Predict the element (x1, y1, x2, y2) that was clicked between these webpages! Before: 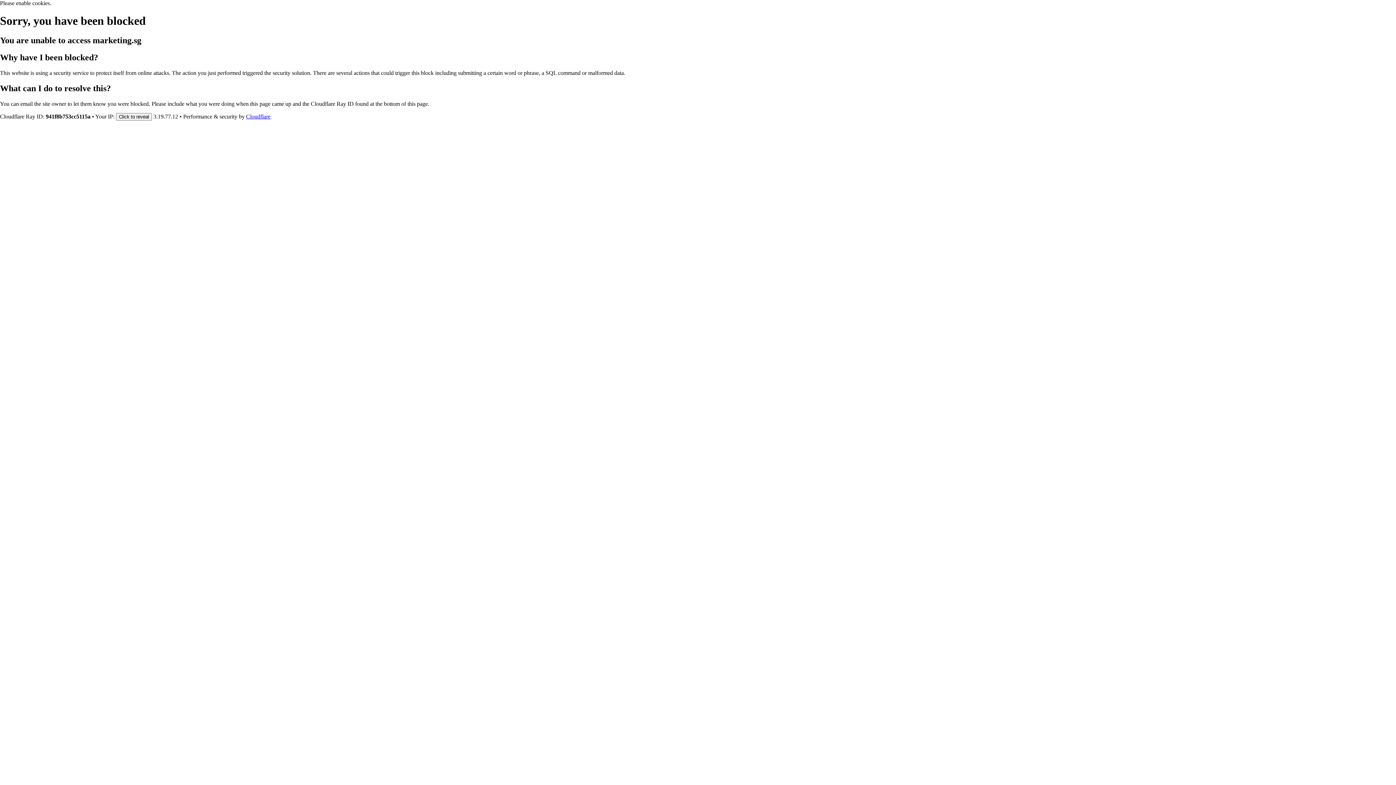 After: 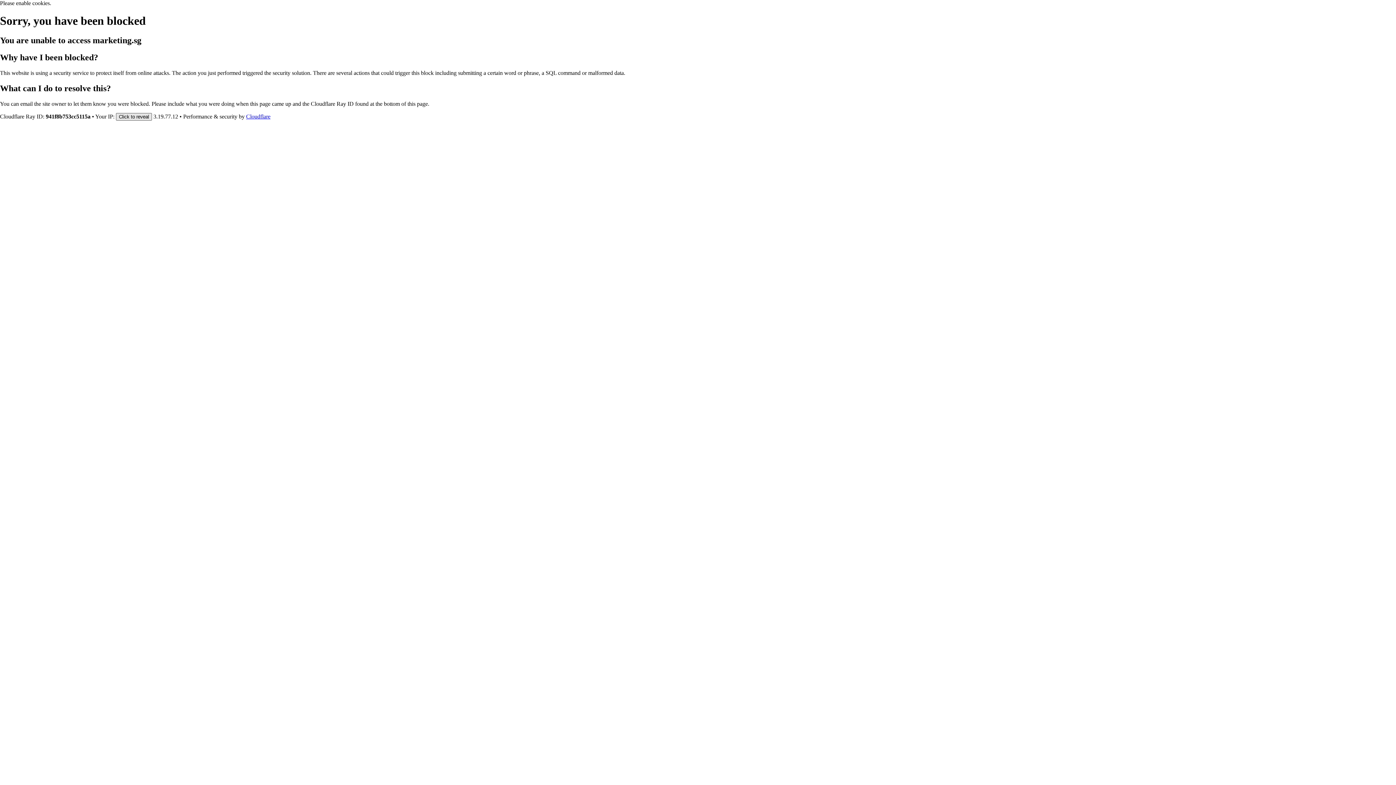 Action: bbox: (116, 112, 152, 120) label: Click to reveal